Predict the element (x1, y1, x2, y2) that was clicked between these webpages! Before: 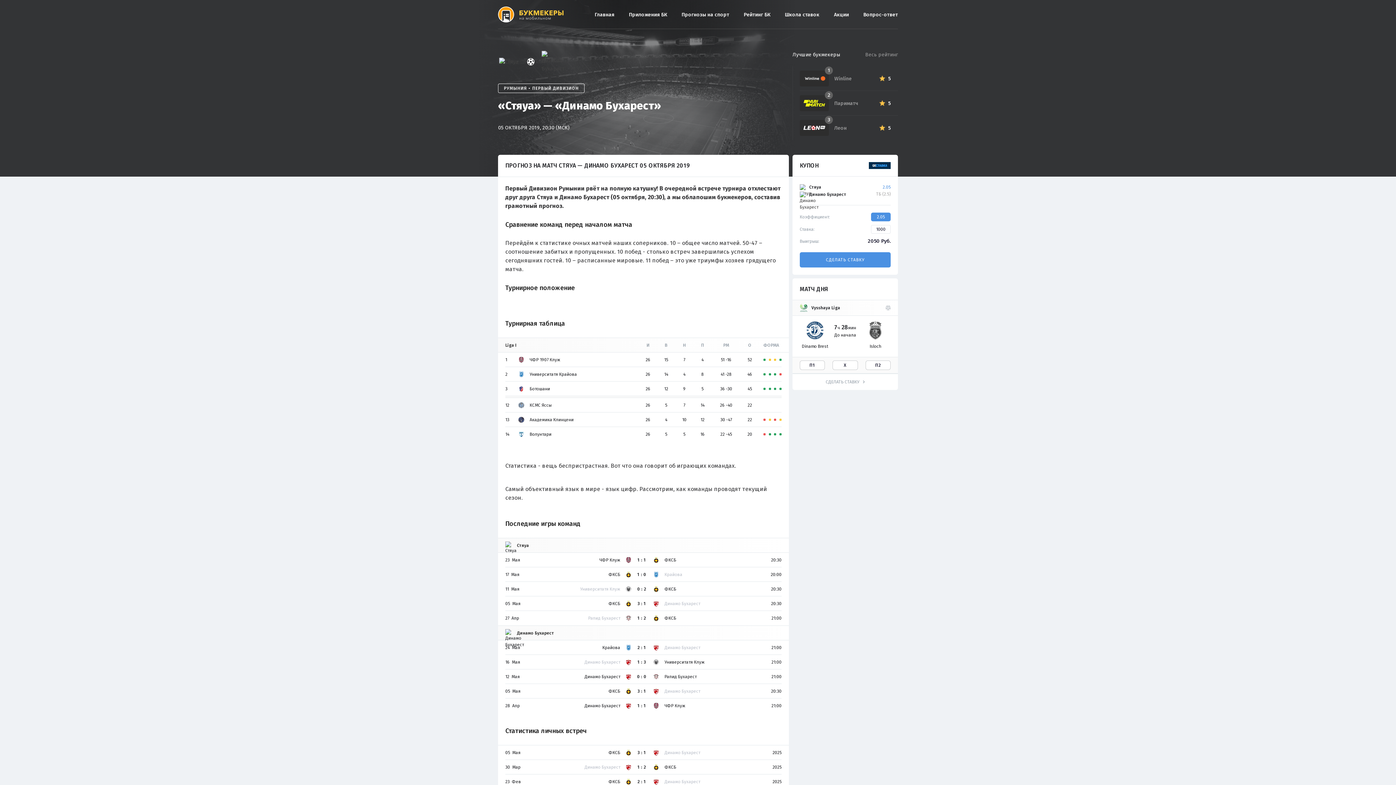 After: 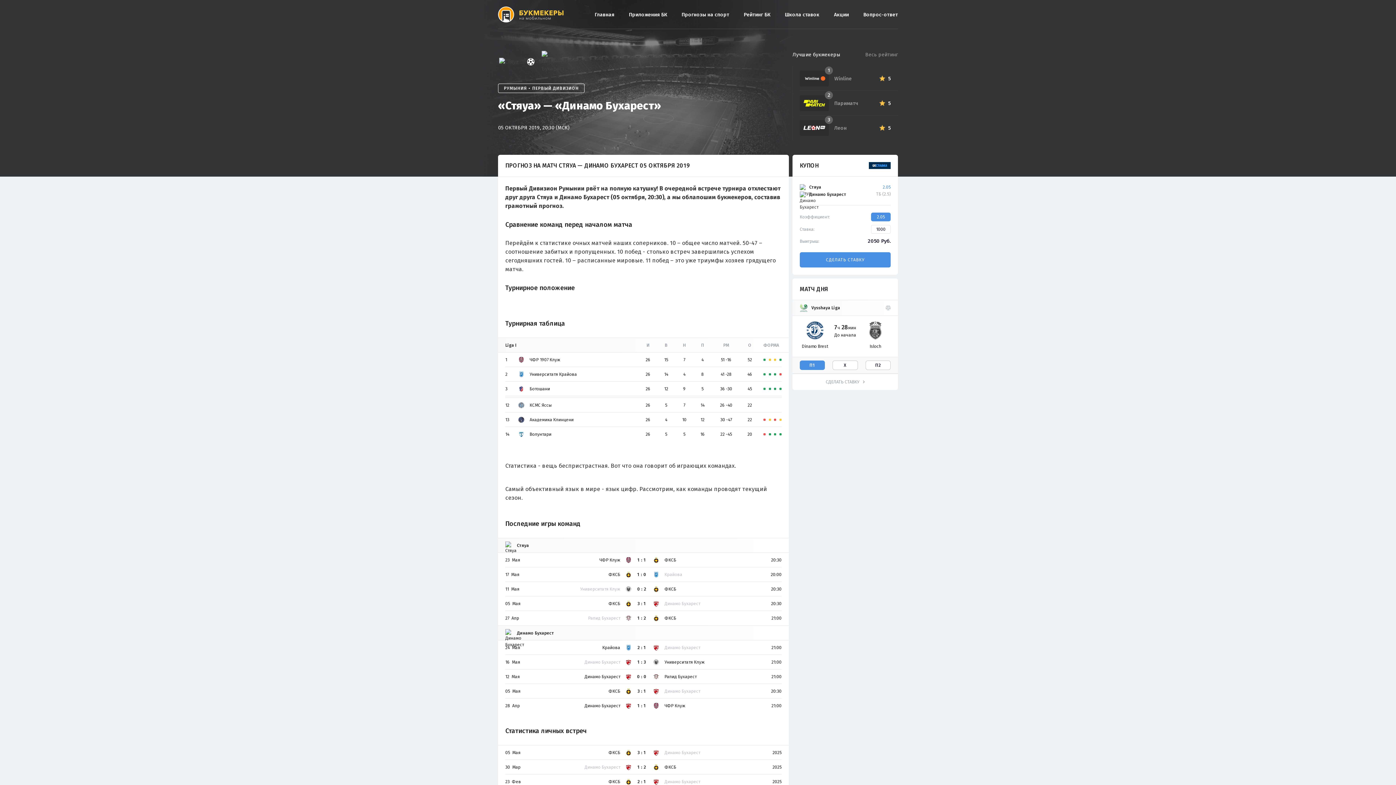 Action: label: П1 bbox: (800, 360, 825, 370)